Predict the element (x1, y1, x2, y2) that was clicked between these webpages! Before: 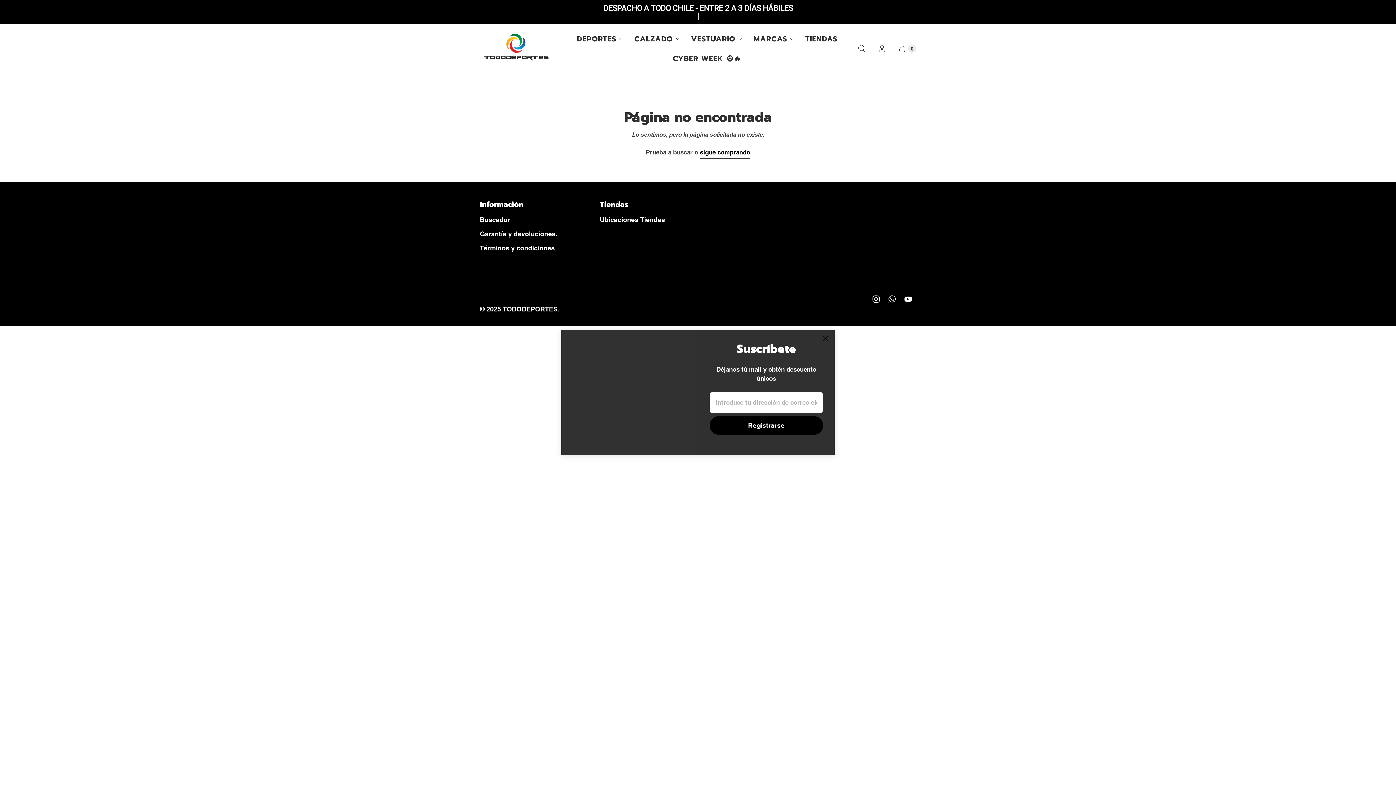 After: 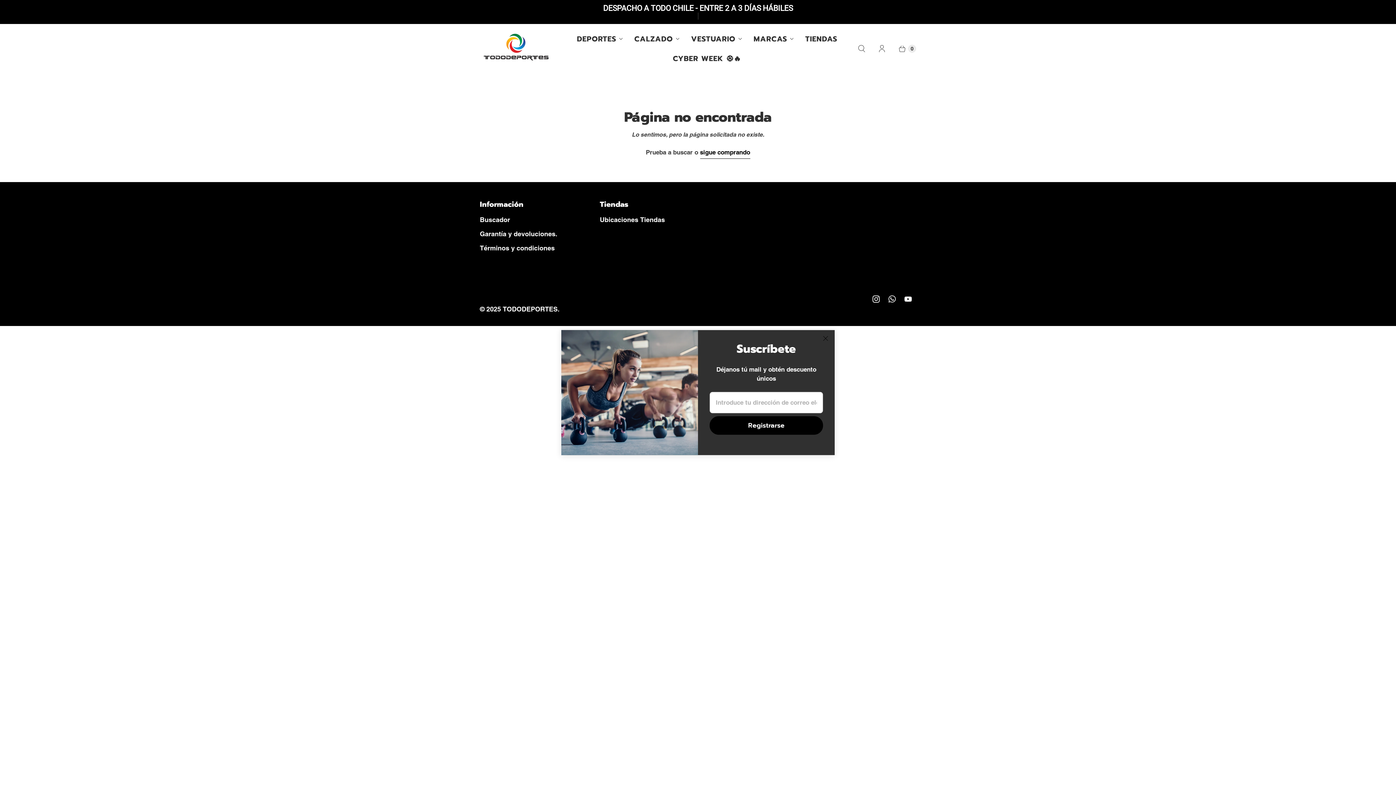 Action: label: TODODEPORTES on Instagram bbox: (868, 292, 884, 305)